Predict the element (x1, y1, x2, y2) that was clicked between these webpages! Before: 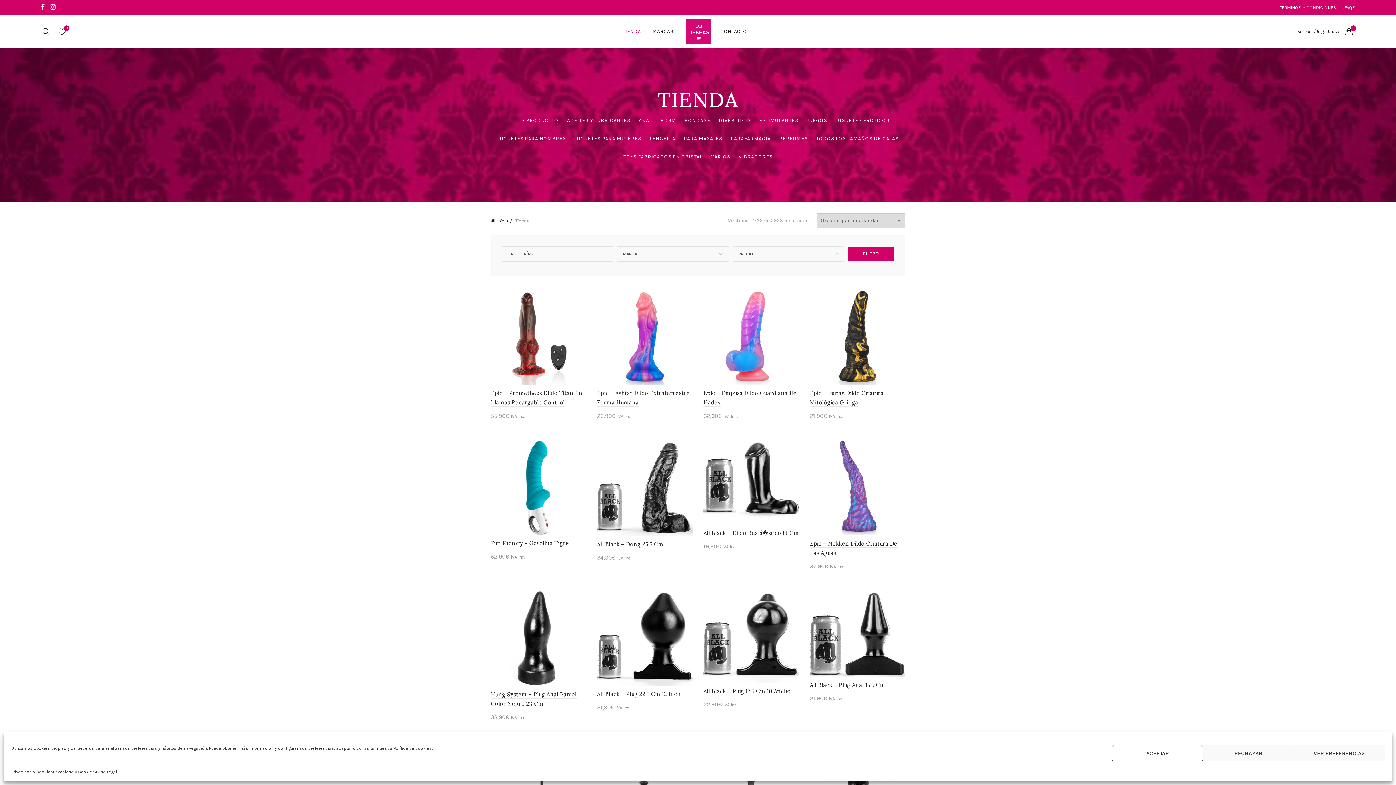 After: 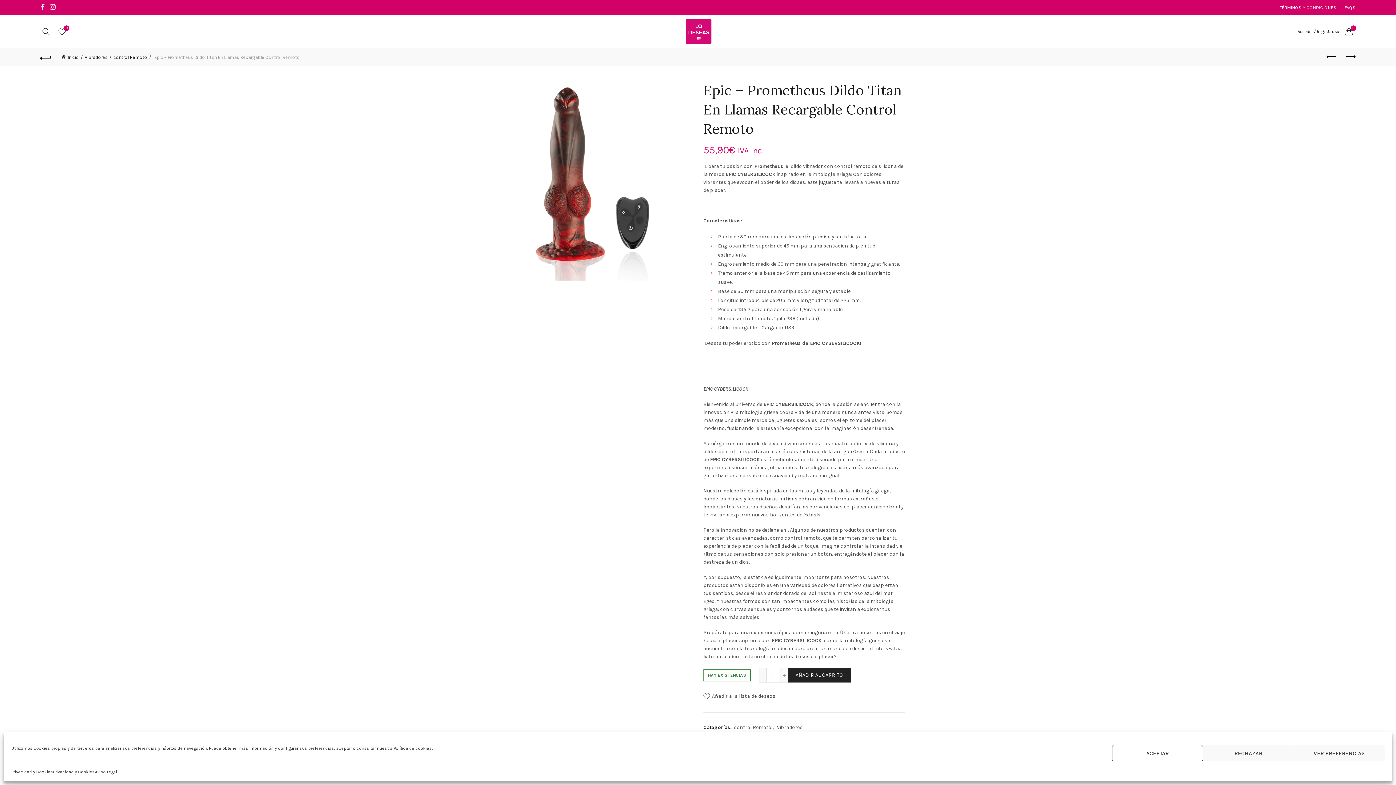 Action: bbox: (490, 389, 582, 416) label: Epic – Prometheus Dildo Titan En Llamas Recargable Control Remoto